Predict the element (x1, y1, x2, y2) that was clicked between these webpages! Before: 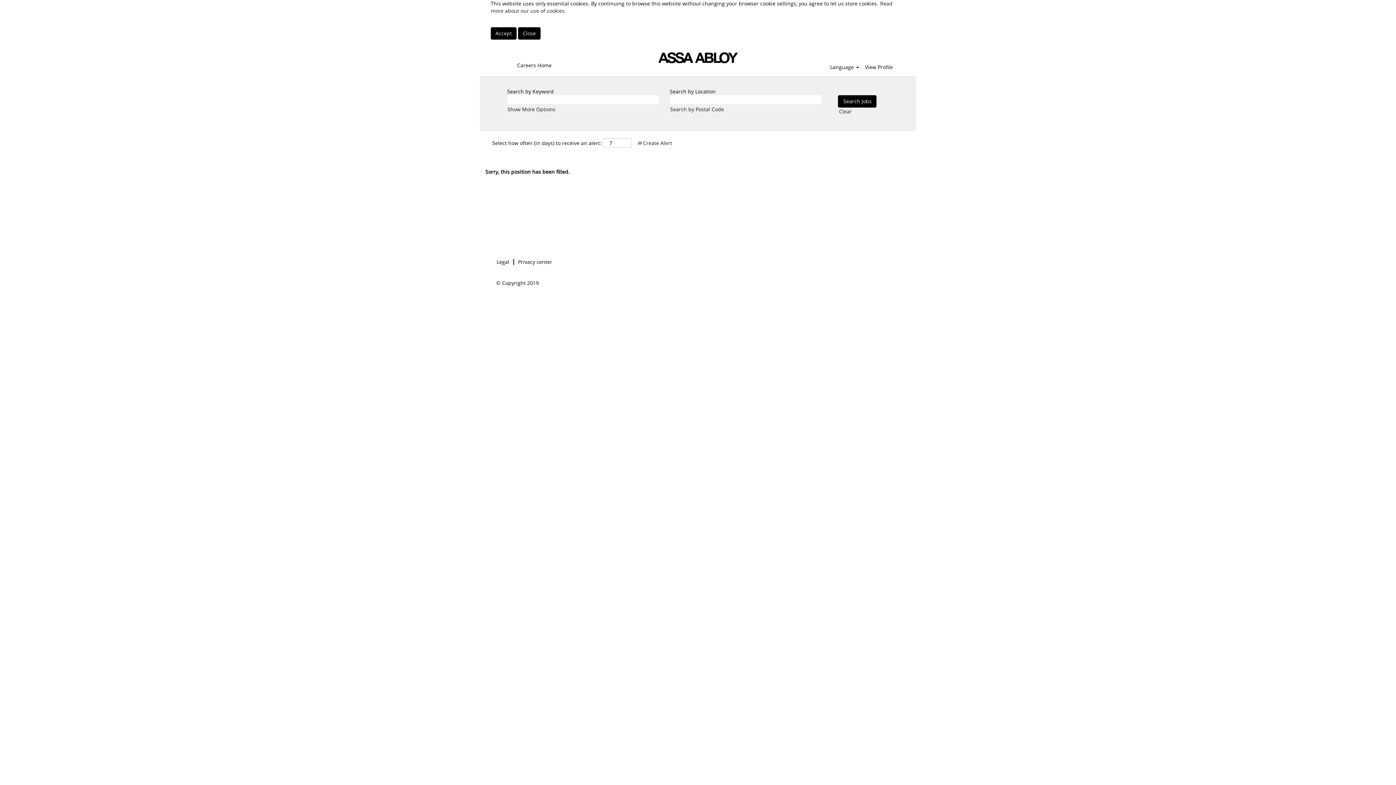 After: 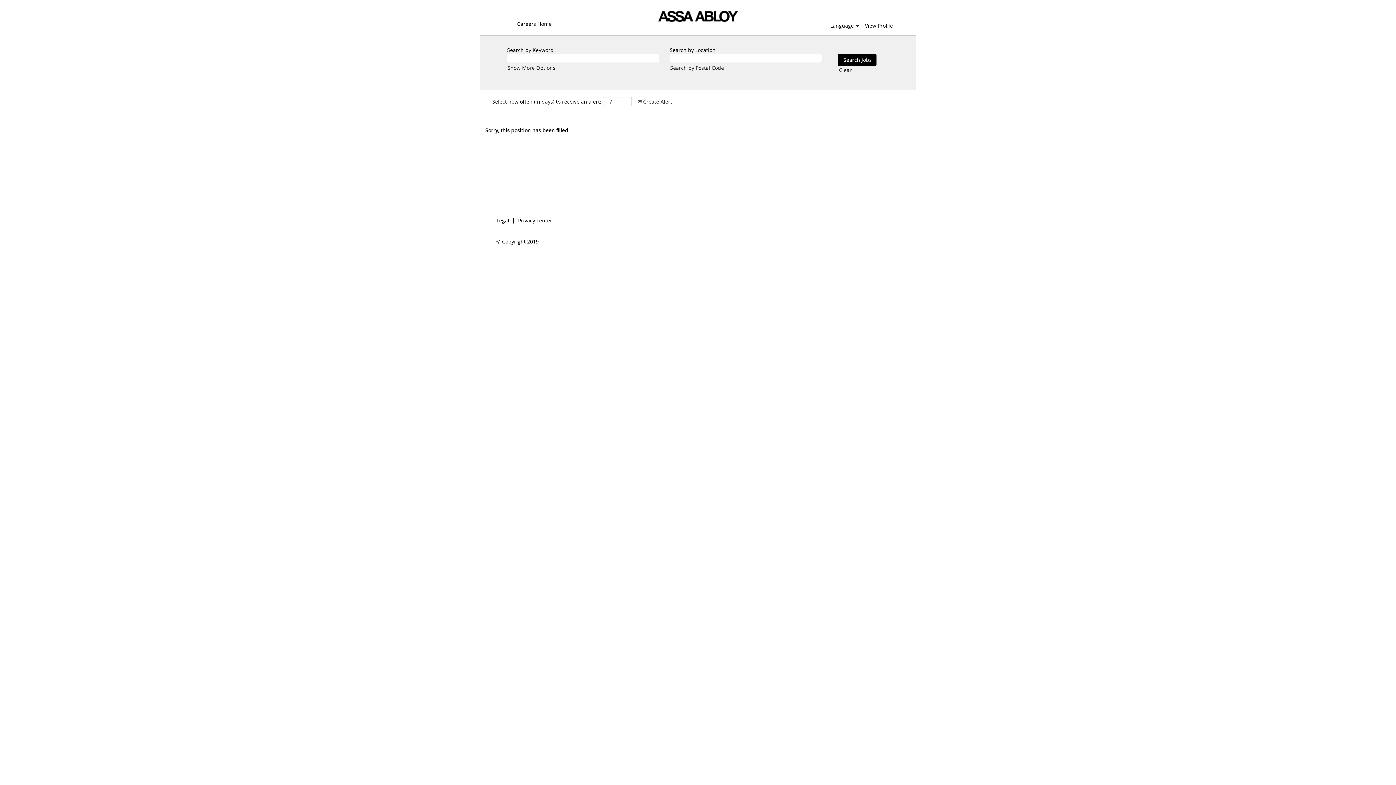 Action: label: Accept Use Of Cookies bbox: (490, 27, 516, 39)